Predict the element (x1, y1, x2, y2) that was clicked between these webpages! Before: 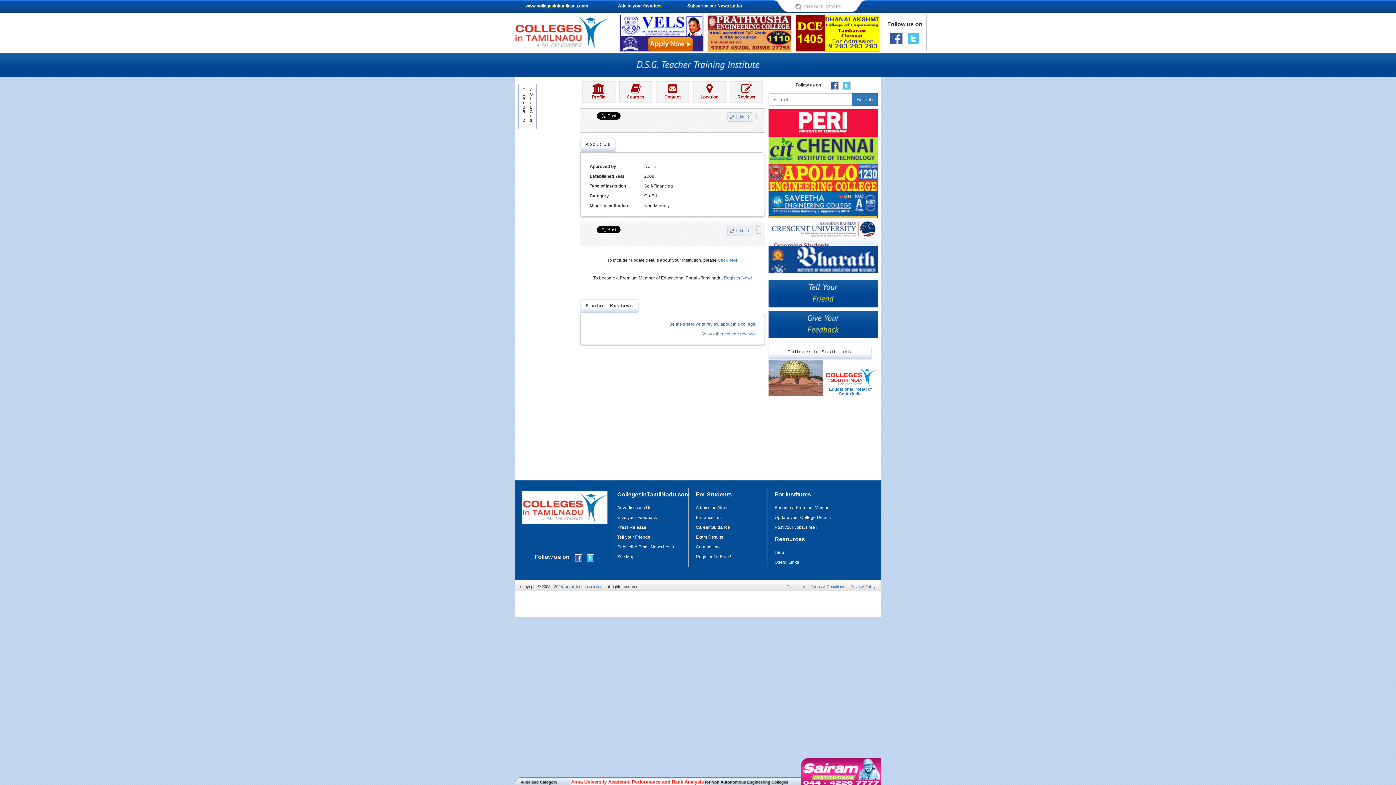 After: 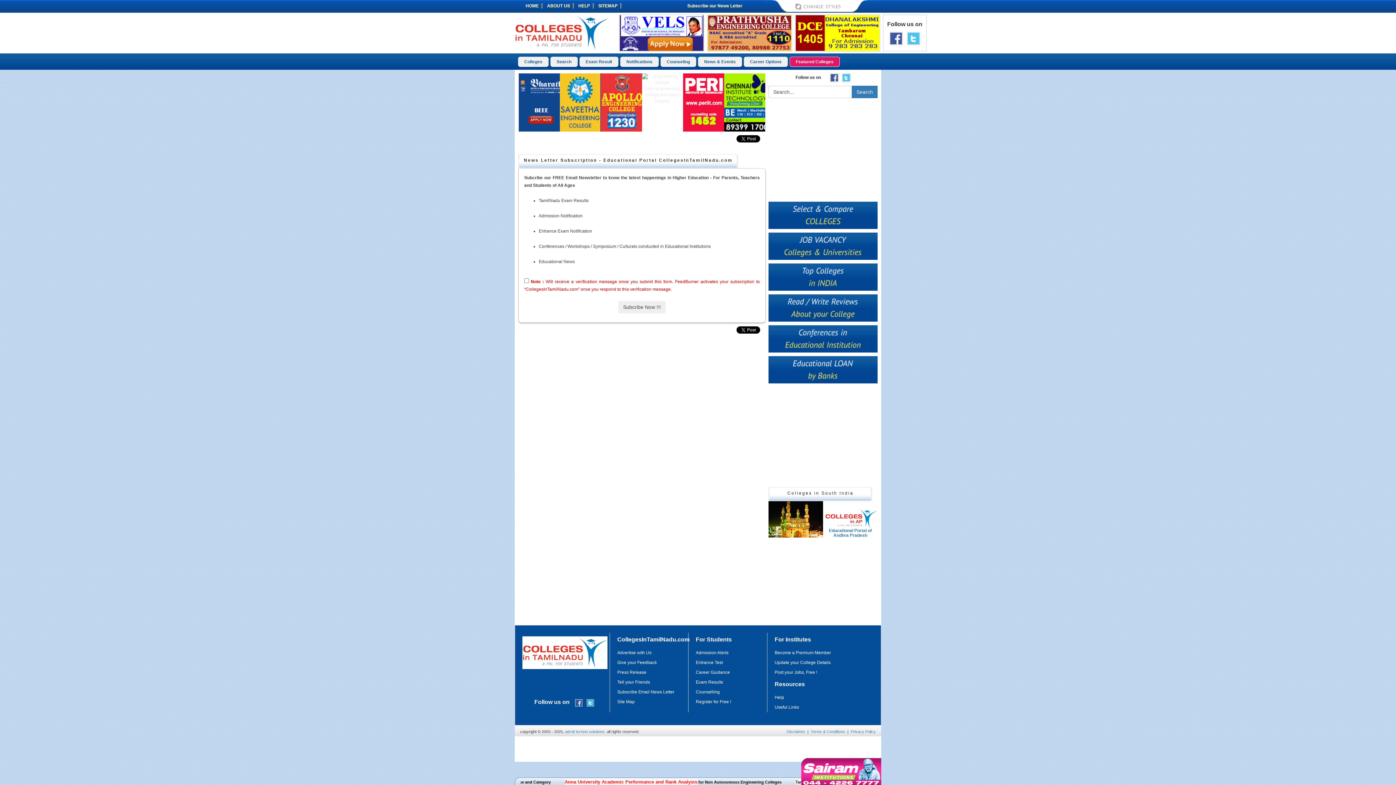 Action: bbox: (617, 544, 674, 549) label: Subscribe Email News Letter